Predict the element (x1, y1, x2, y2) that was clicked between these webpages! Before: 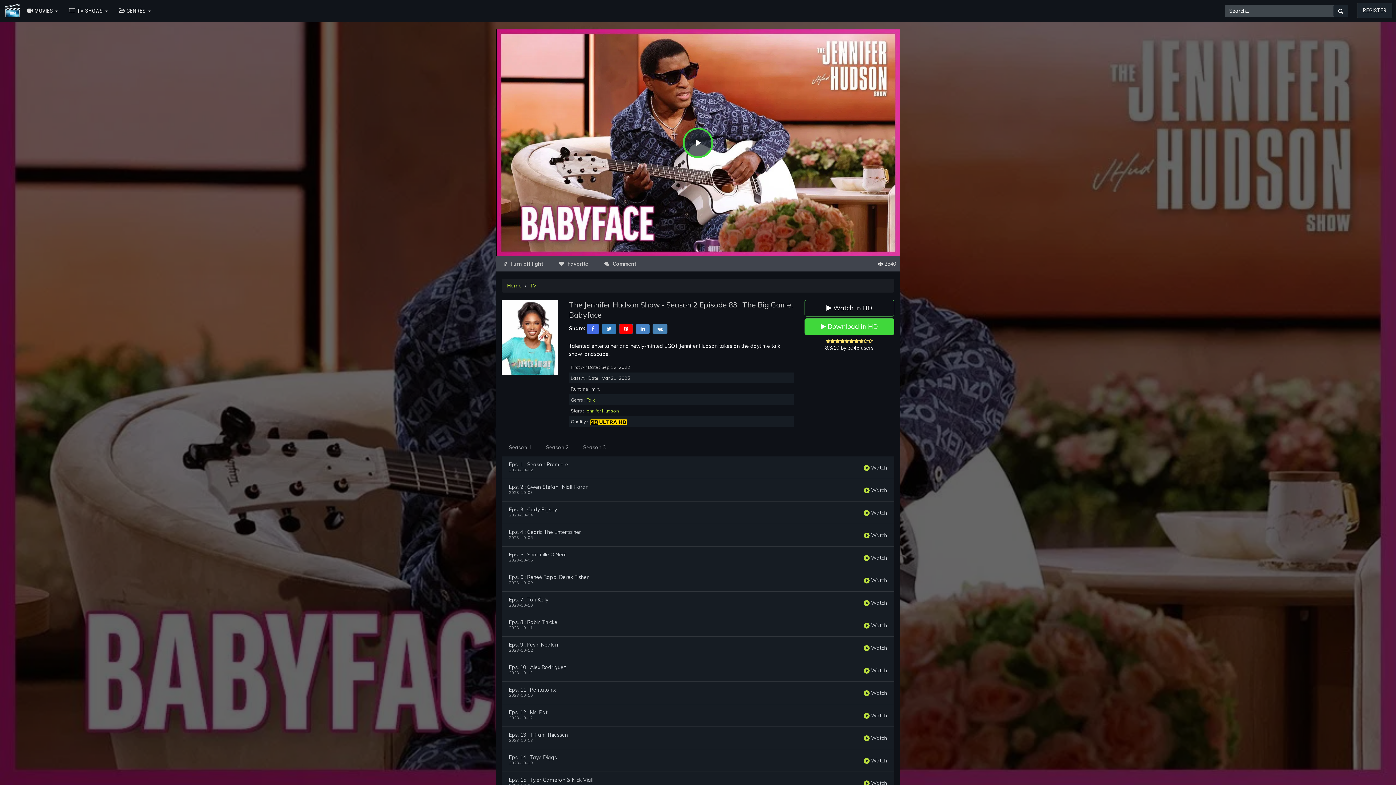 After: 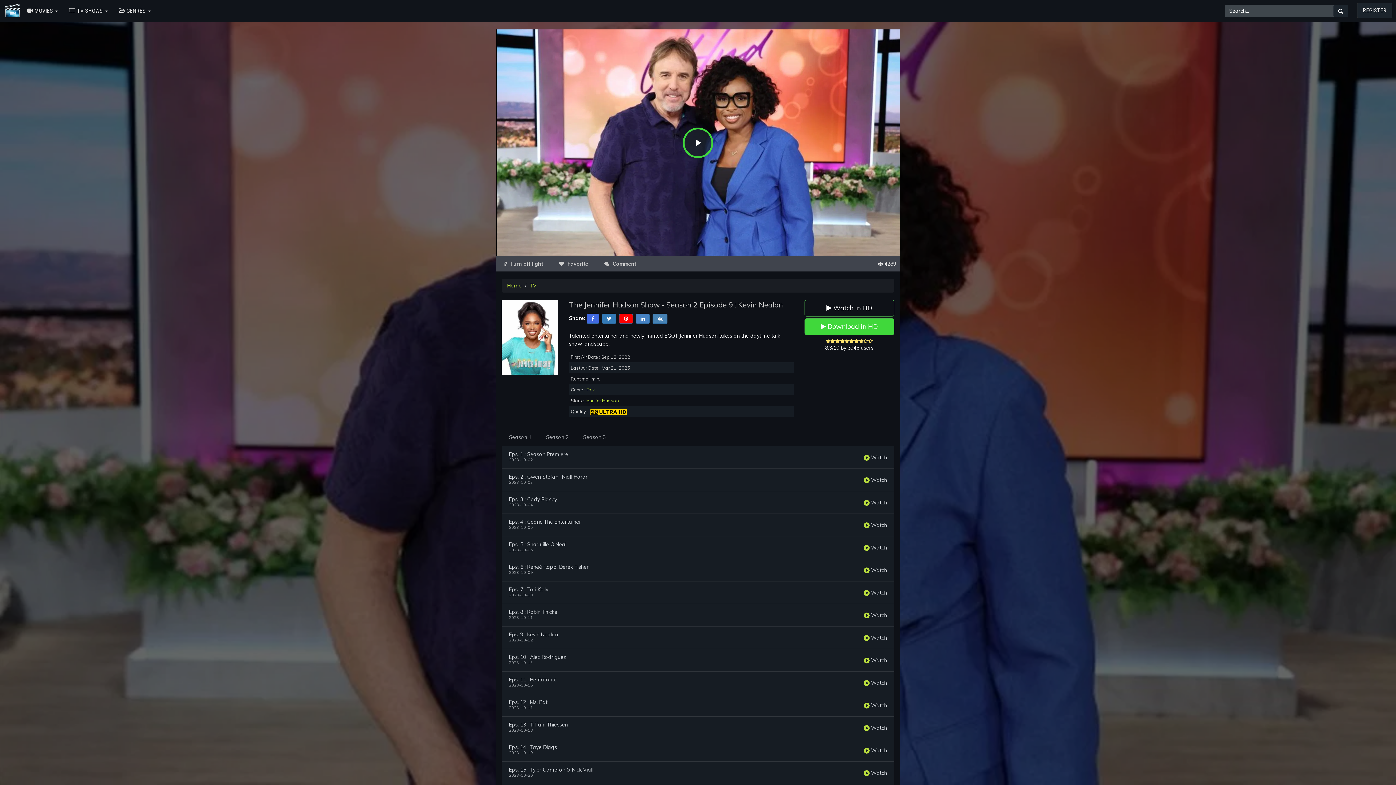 Action: label: Eps. 9 : Kevin Nealon bbox: (509, 642, 558, 647)